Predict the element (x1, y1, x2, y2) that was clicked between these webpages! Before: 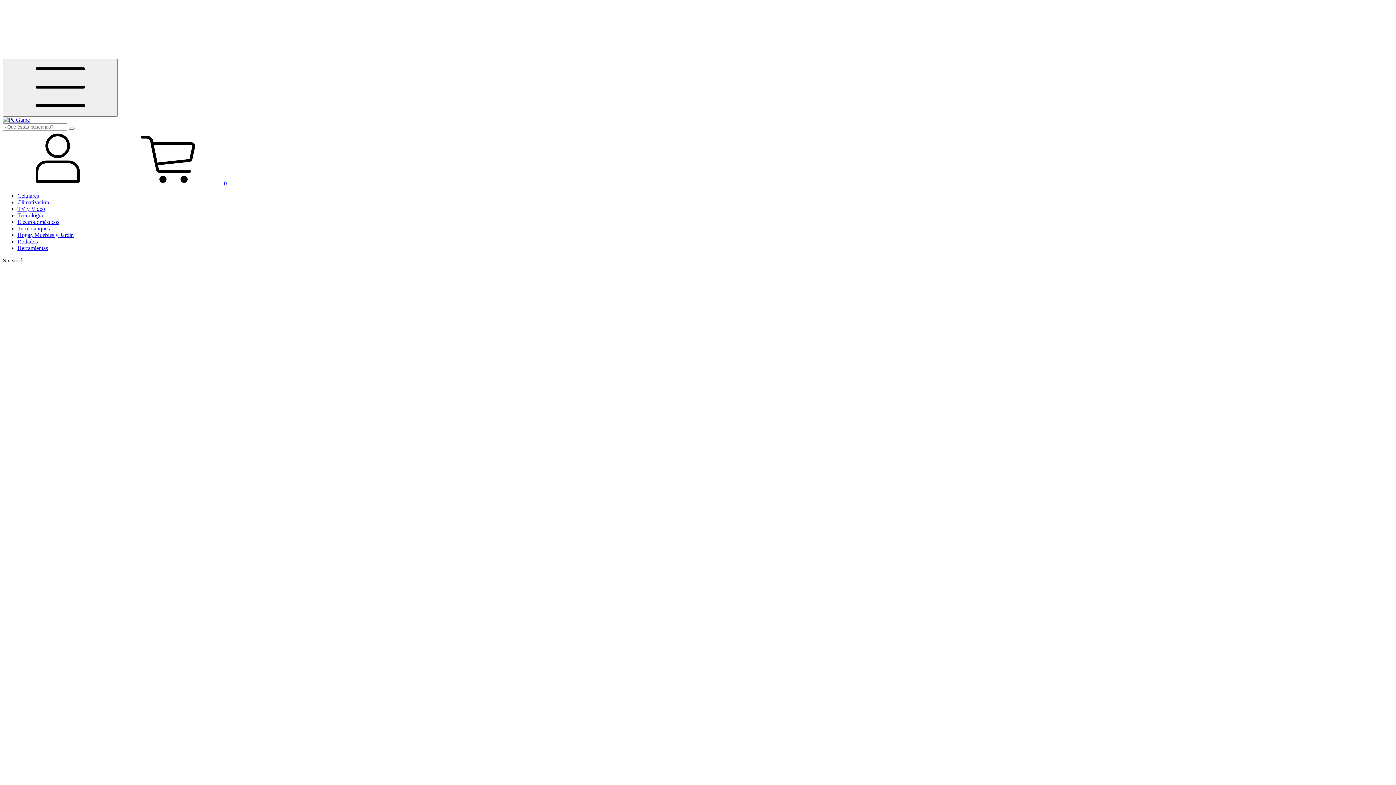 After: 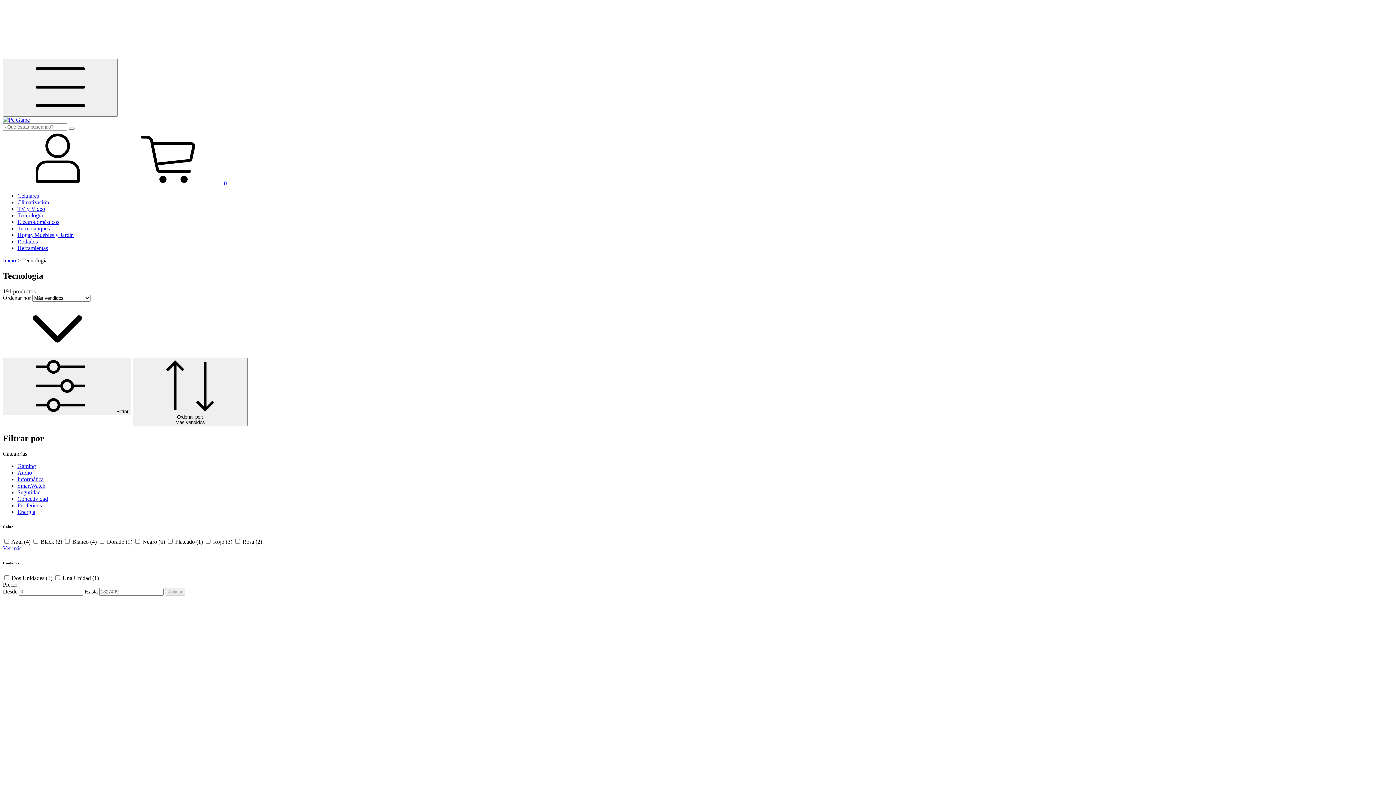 Action: bbox: (17, 212, 42, 218) label: Tecnología